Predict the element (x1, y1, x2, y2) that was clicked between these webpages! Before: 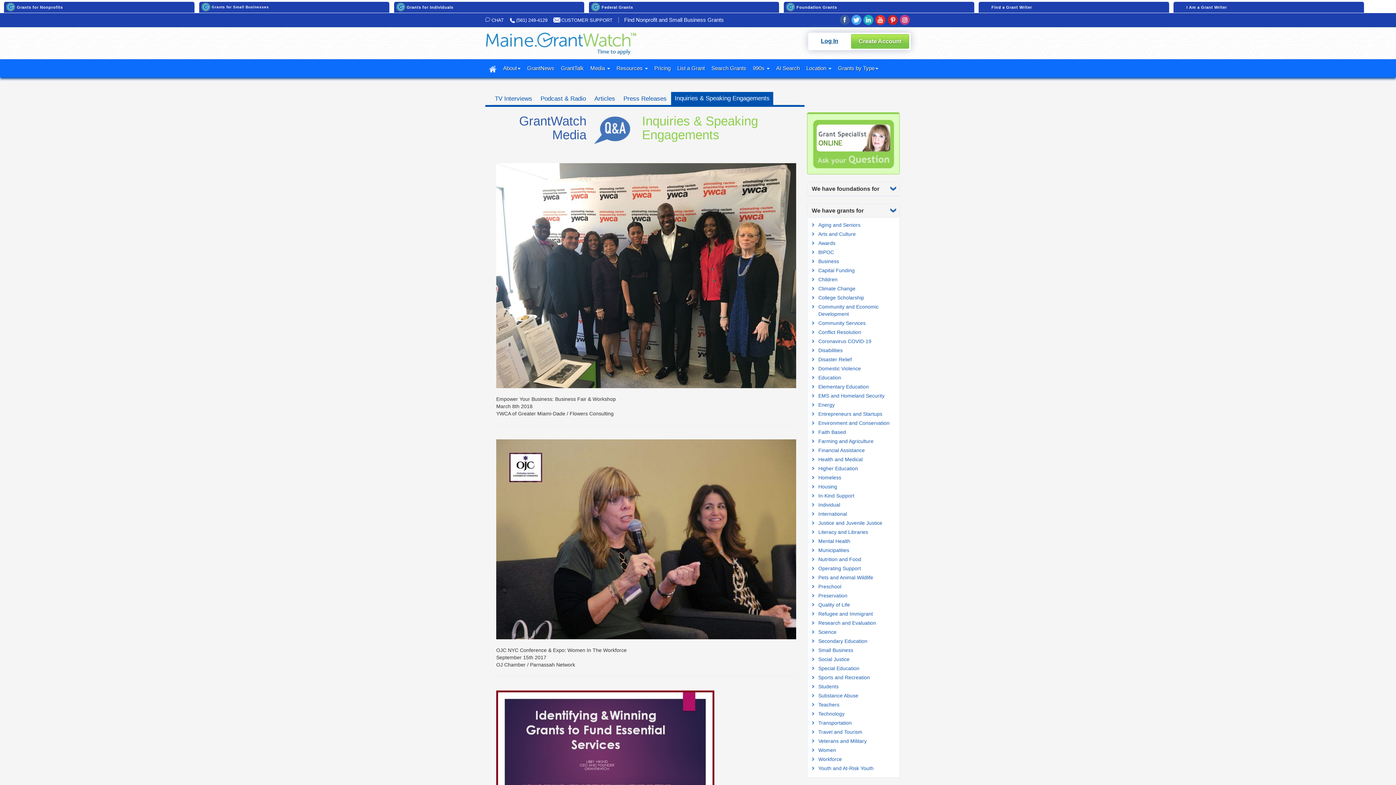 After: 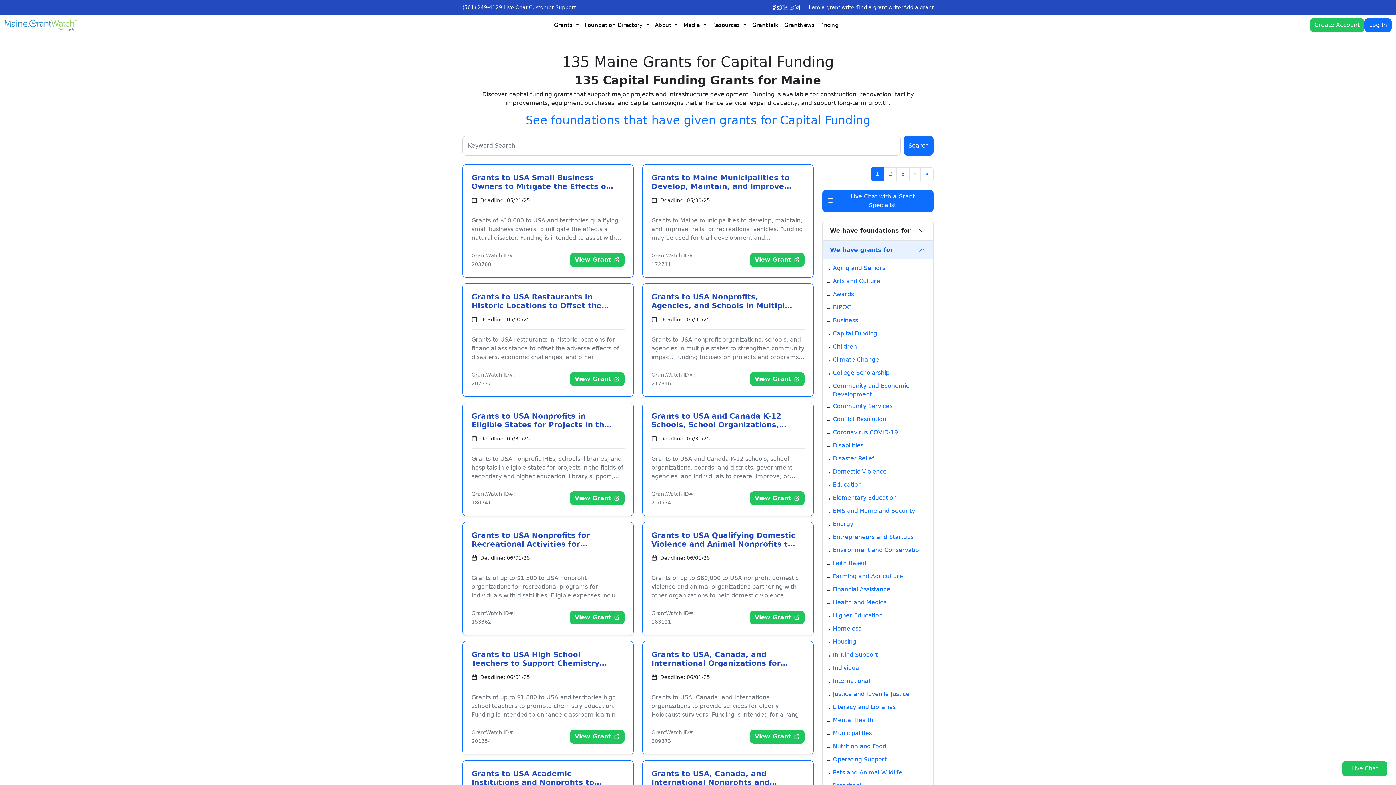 Action: bbox: (812, 266, 895, 275) label: Capital Funding